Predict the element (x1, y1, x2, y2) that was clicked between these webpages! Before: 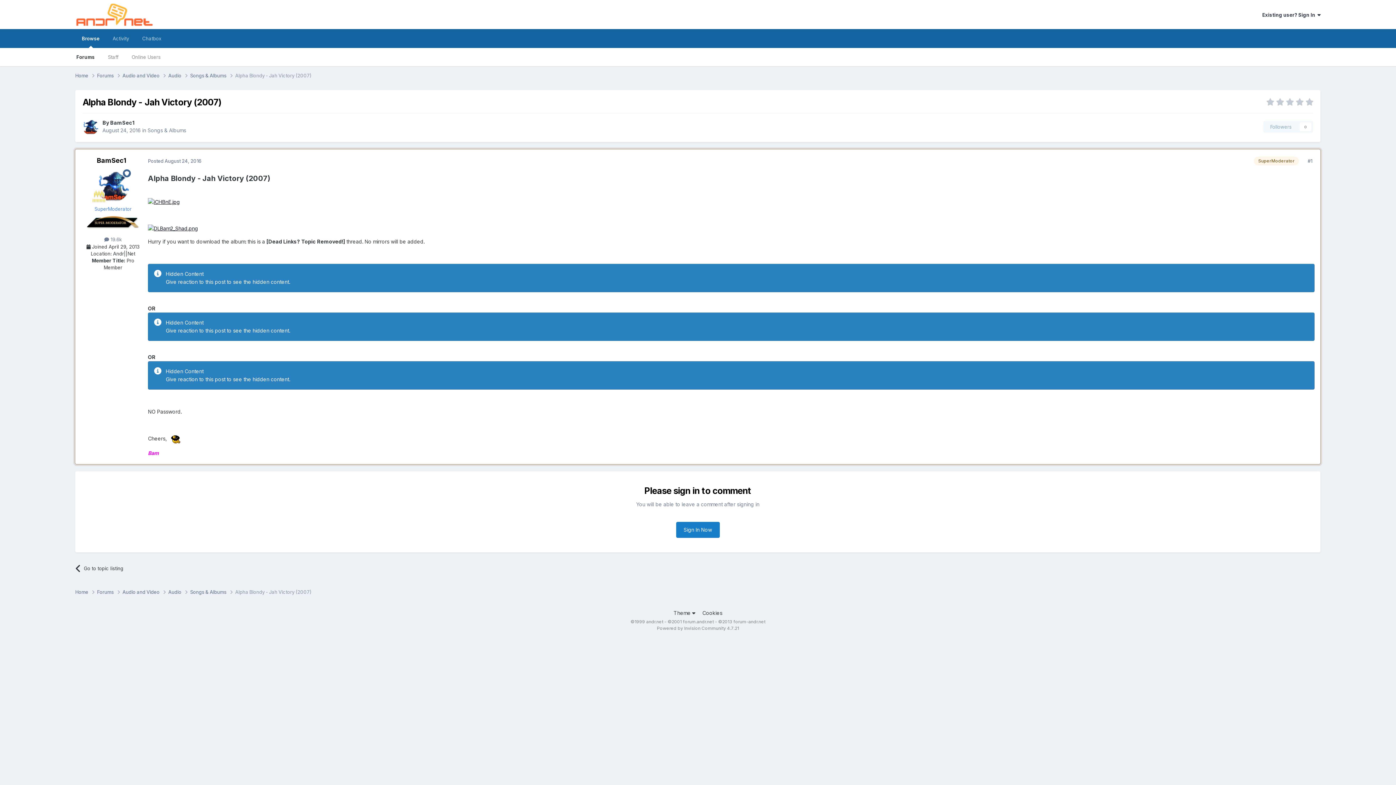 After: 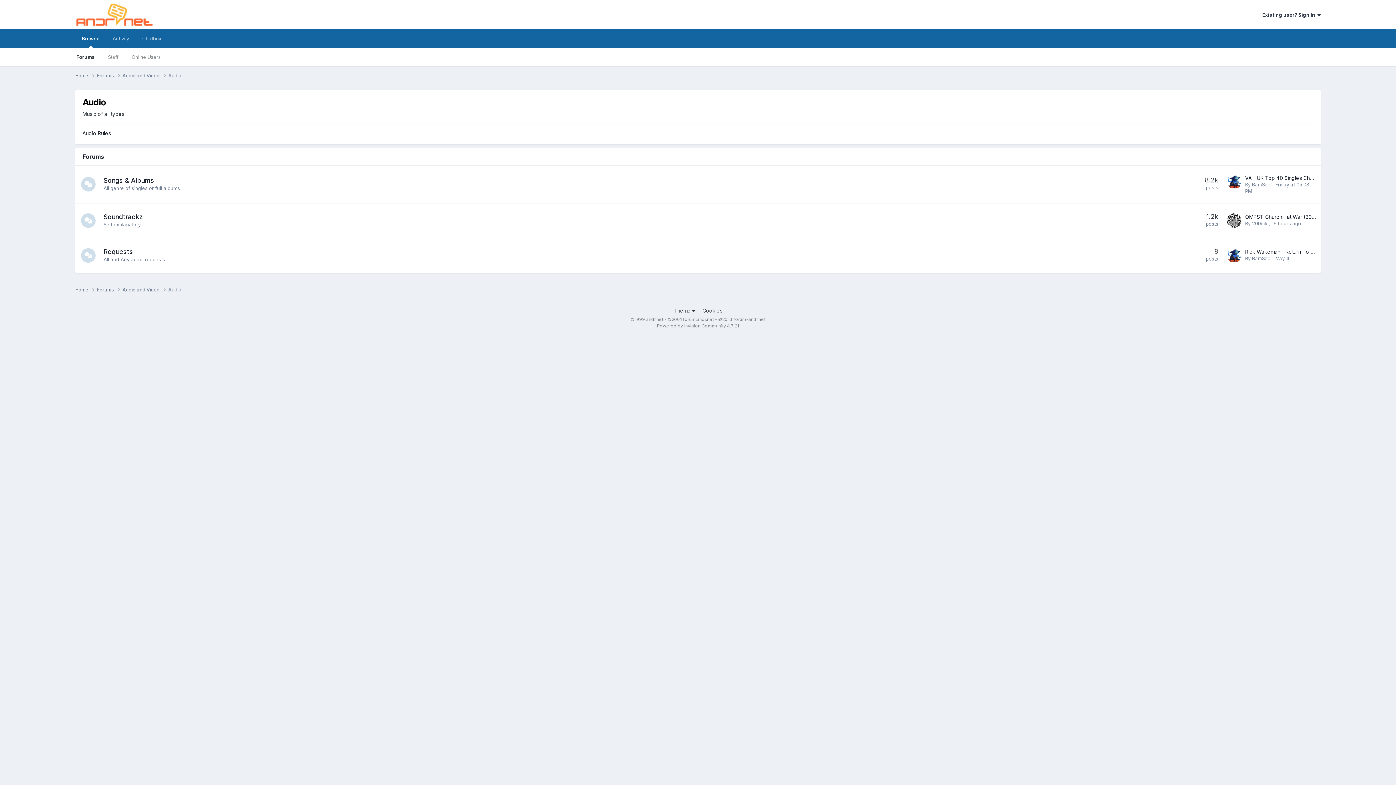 Action: bbox: (168, 72, 190, 79) label: Audio 